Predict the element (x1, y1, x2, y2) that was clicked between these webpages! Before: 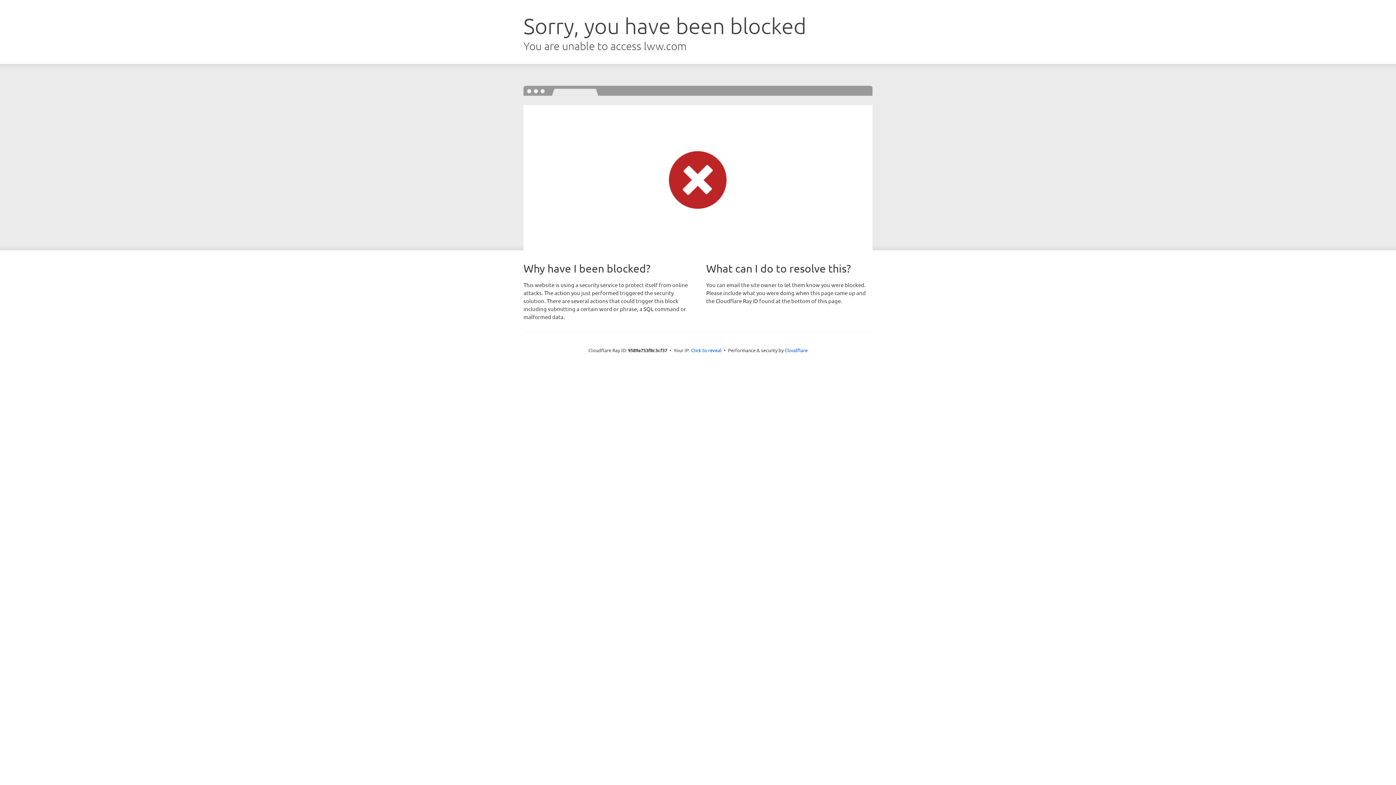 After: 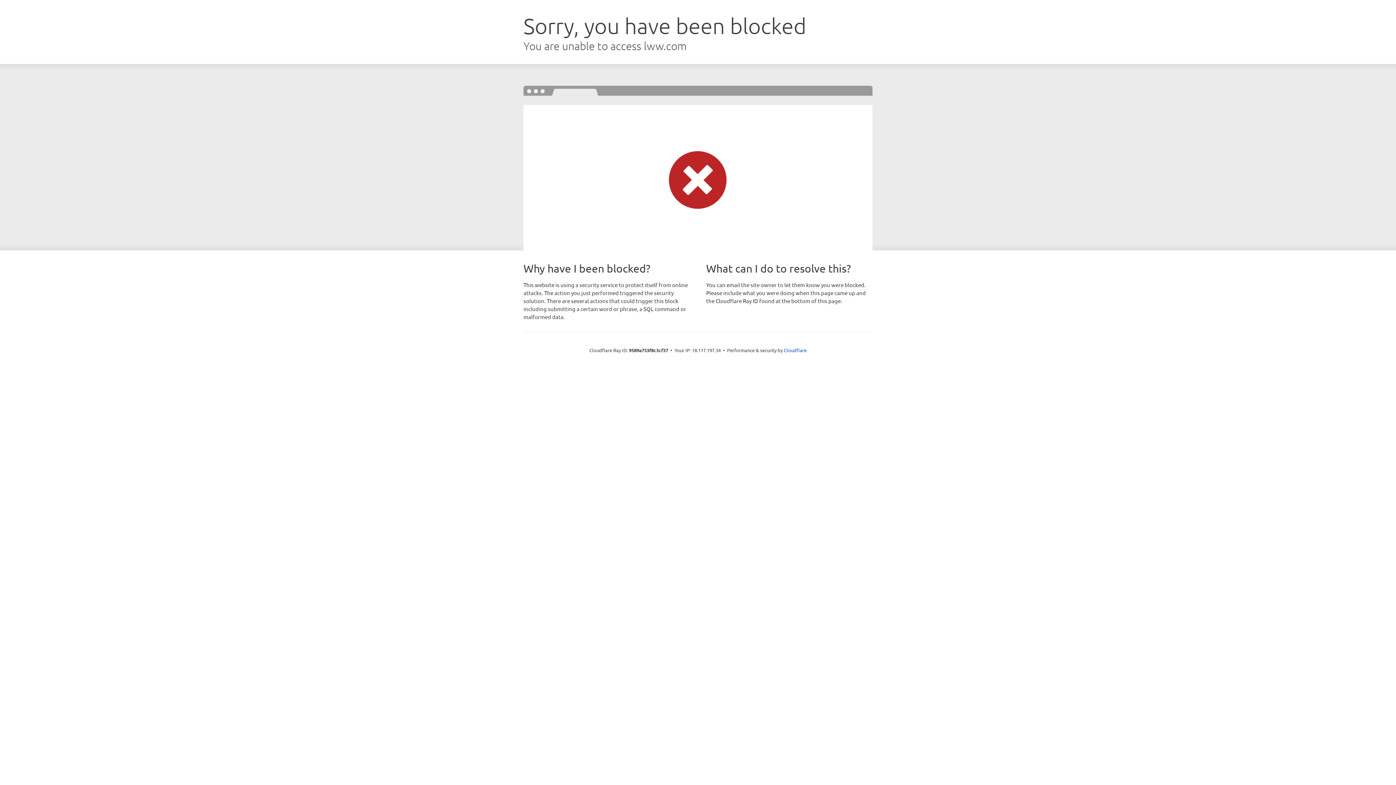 Action: bbox: (691, 346, 721, 353) label: Click to reveal